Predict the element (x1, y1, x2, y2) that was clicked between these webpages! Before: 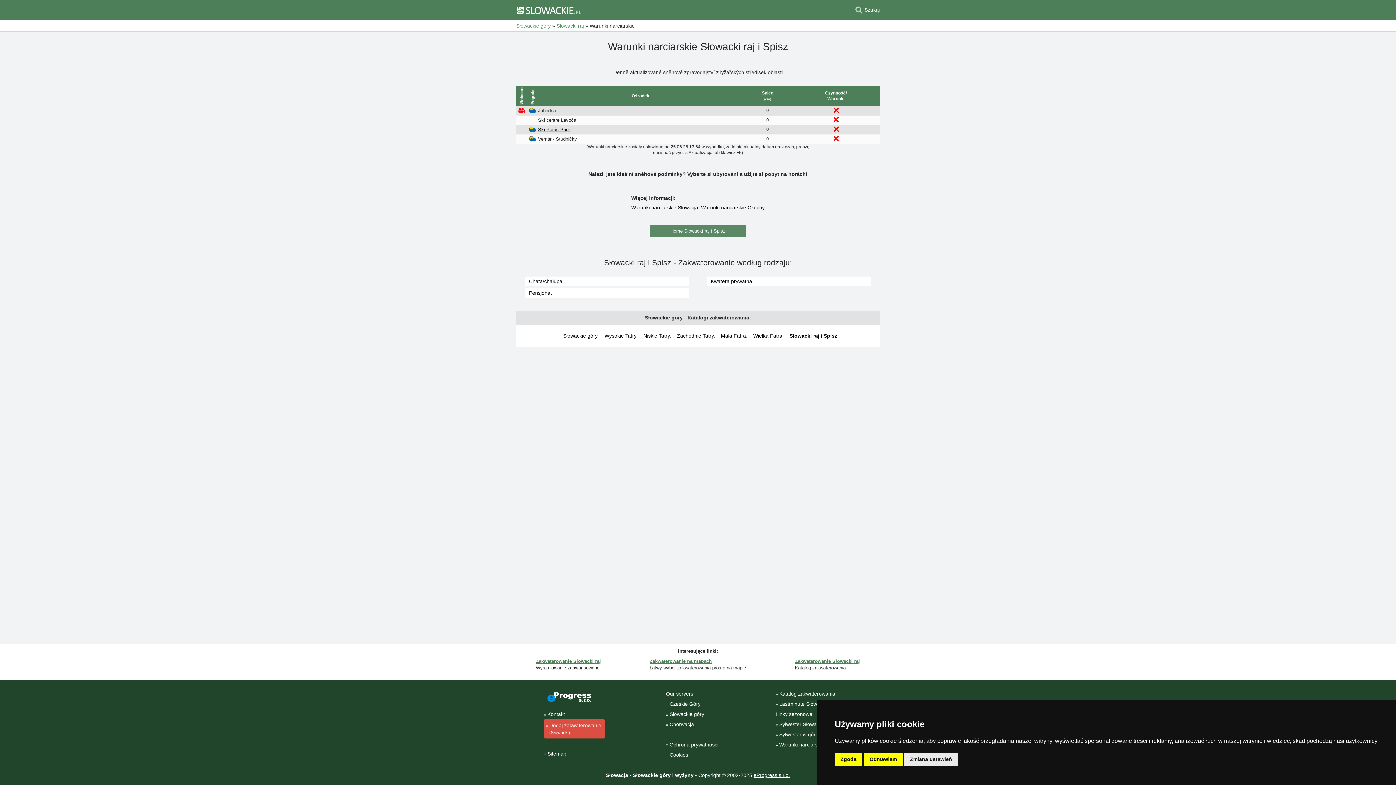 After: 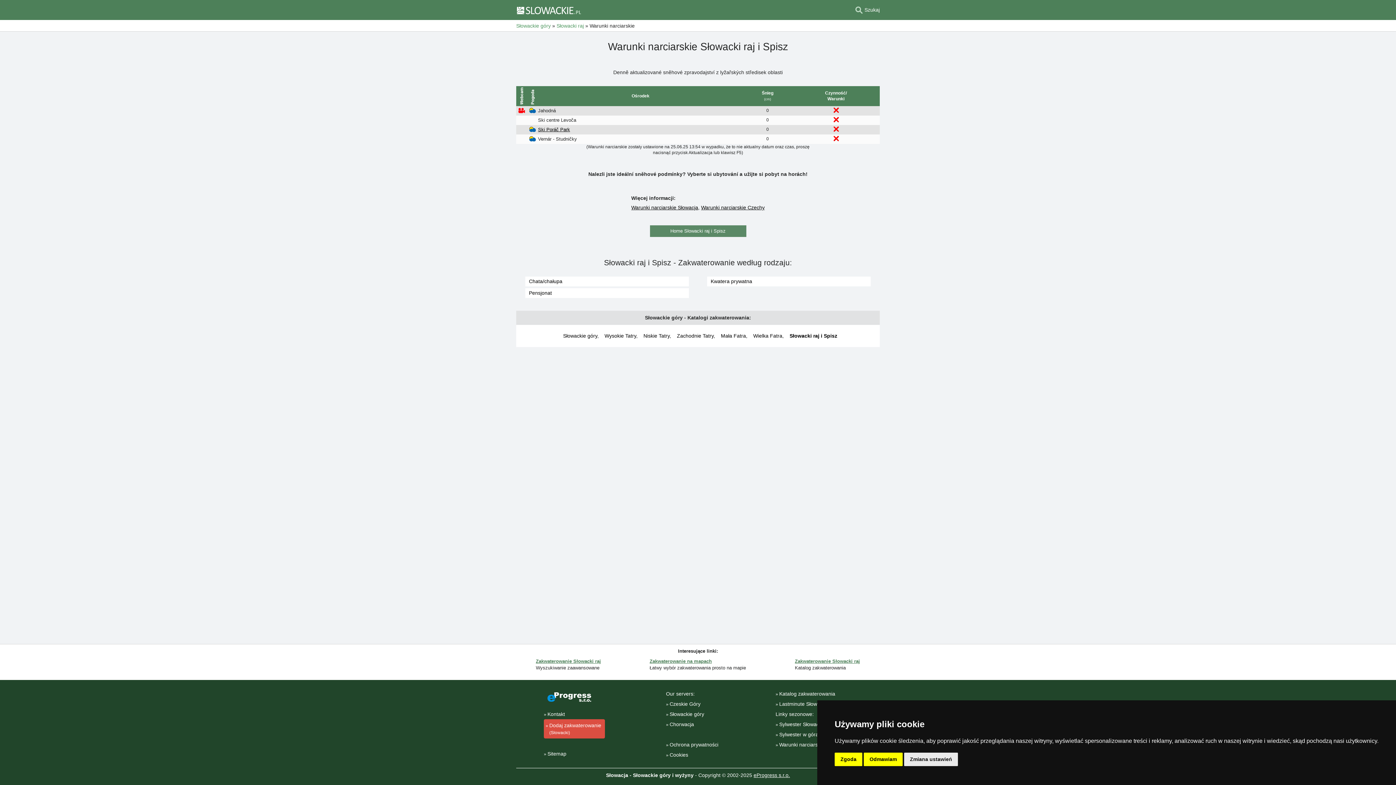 Action: label: Zakwaterowanie na mapach bbox: (649, 658, 746, 665)